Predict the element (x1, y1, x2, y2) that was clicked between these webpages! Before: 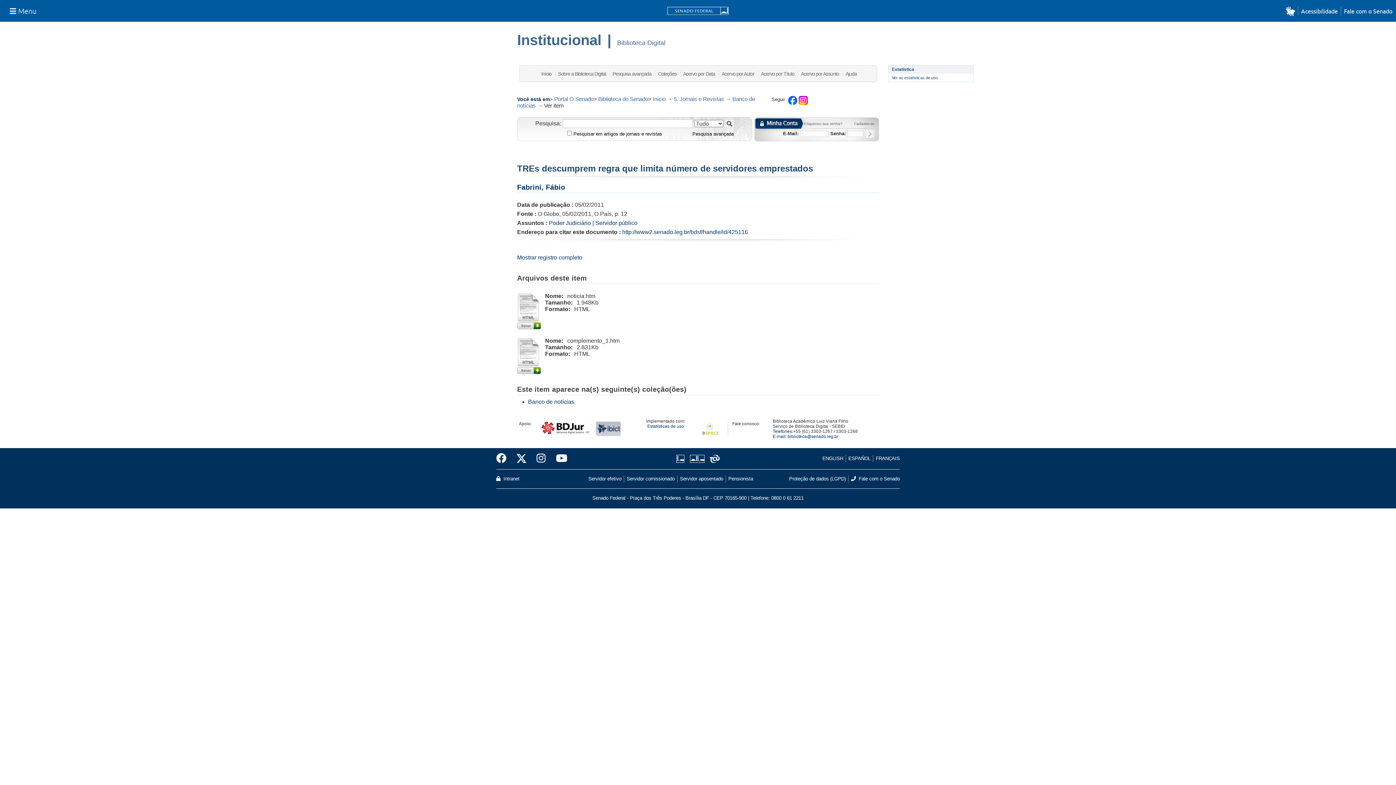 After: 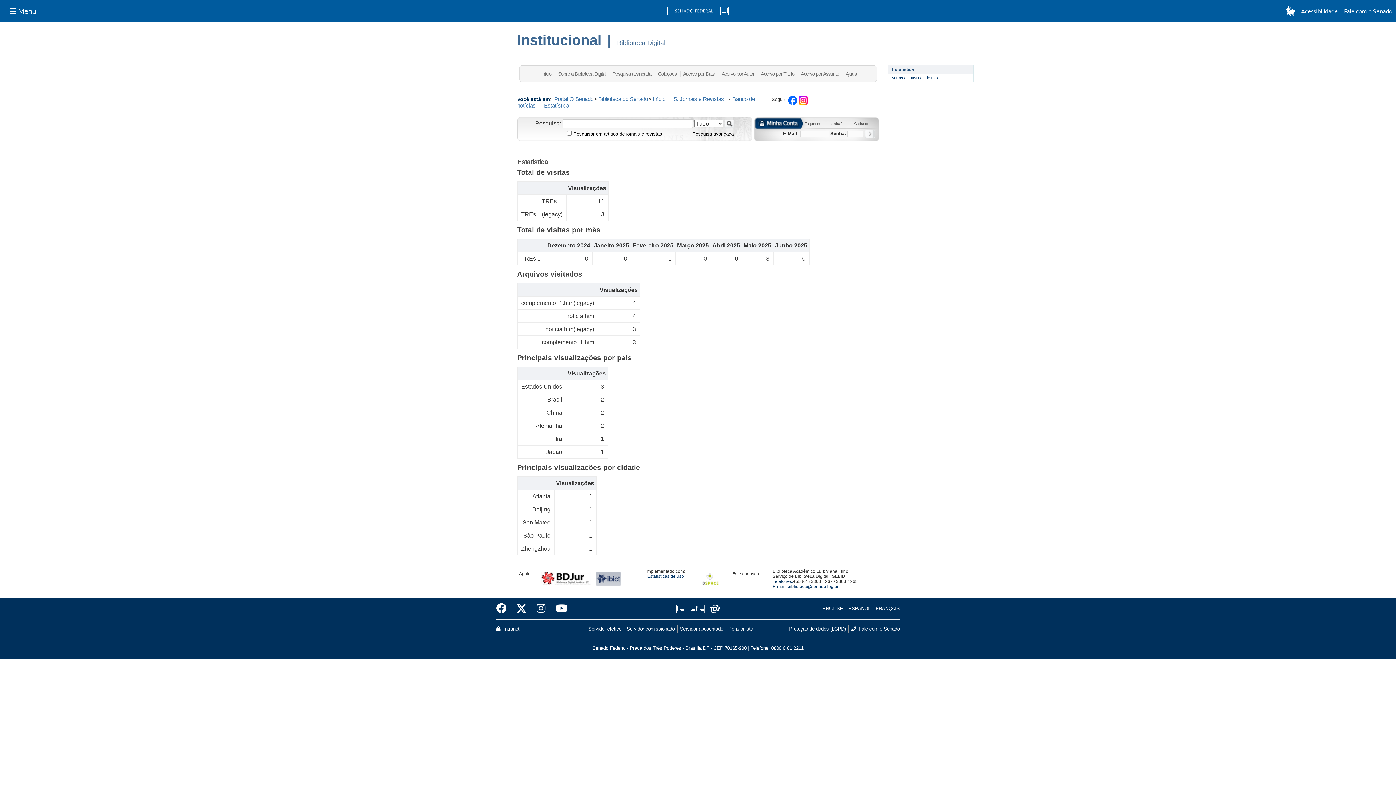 Action: bbox: (892, 75, 938, 80) label: Ver as estatísticas de uso